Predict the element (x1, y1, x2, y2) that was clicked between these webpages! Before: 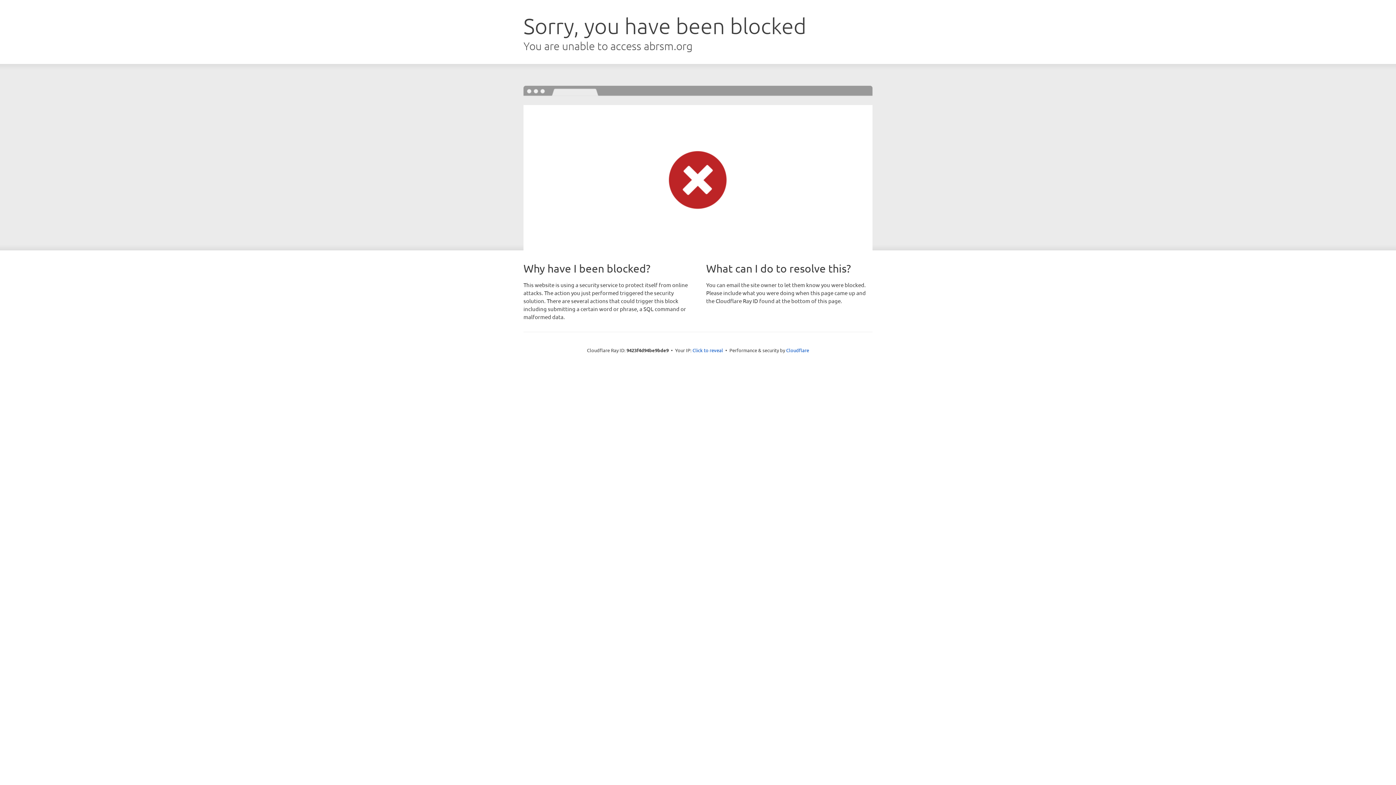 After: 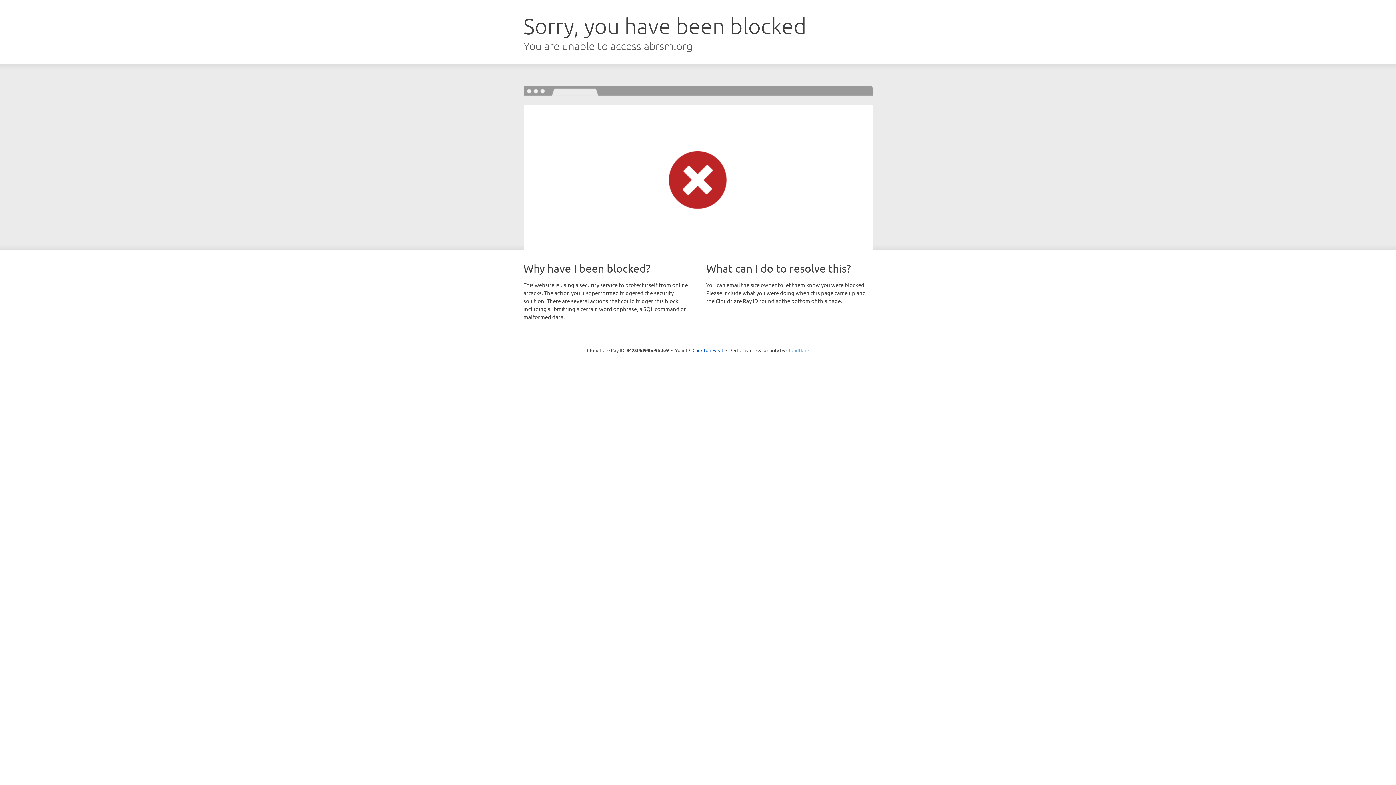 Action: label: Cloudflare bbox: (786, 347, 809, 353)